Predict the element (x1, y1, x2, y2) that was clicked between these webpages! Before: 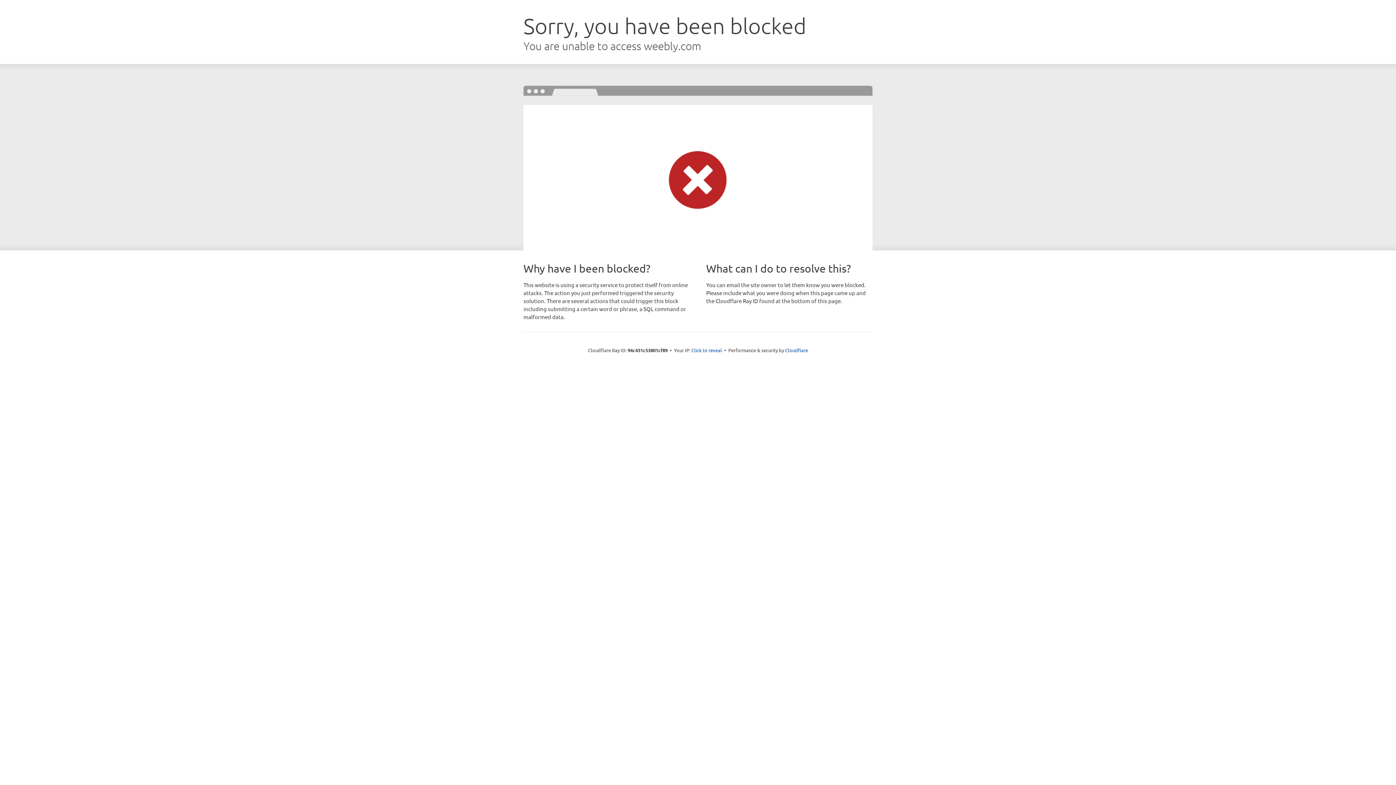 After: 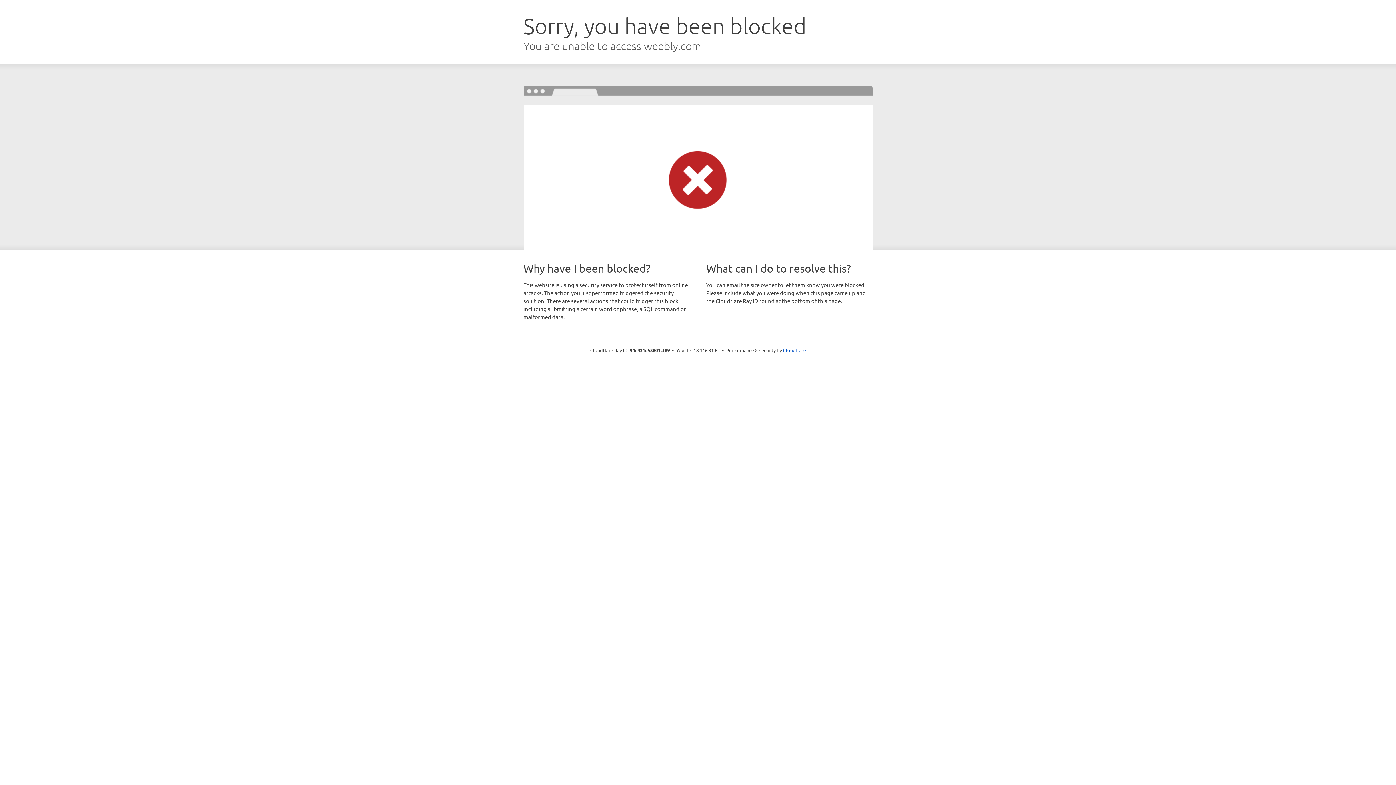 Action: label: Click to reveal bbox: (691, 346, 722, 353)